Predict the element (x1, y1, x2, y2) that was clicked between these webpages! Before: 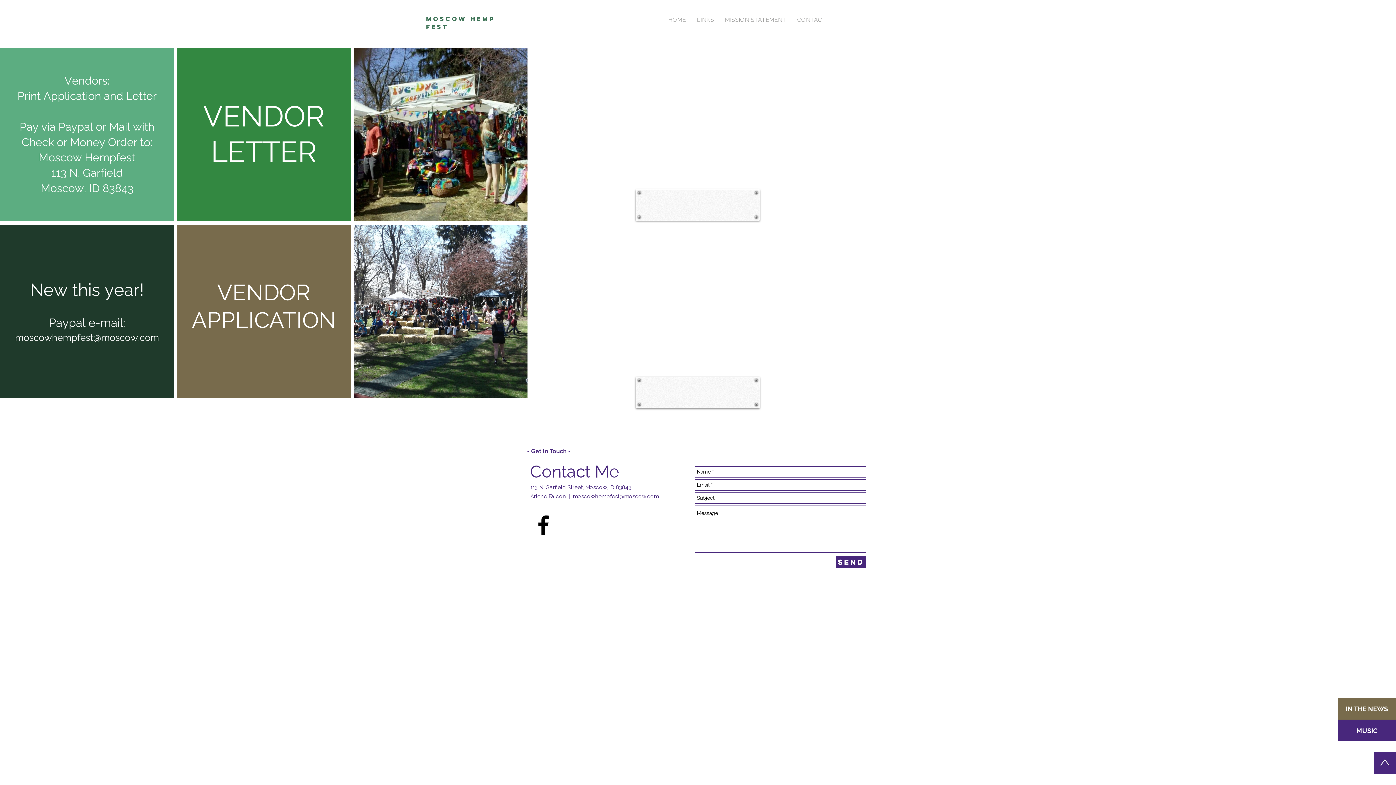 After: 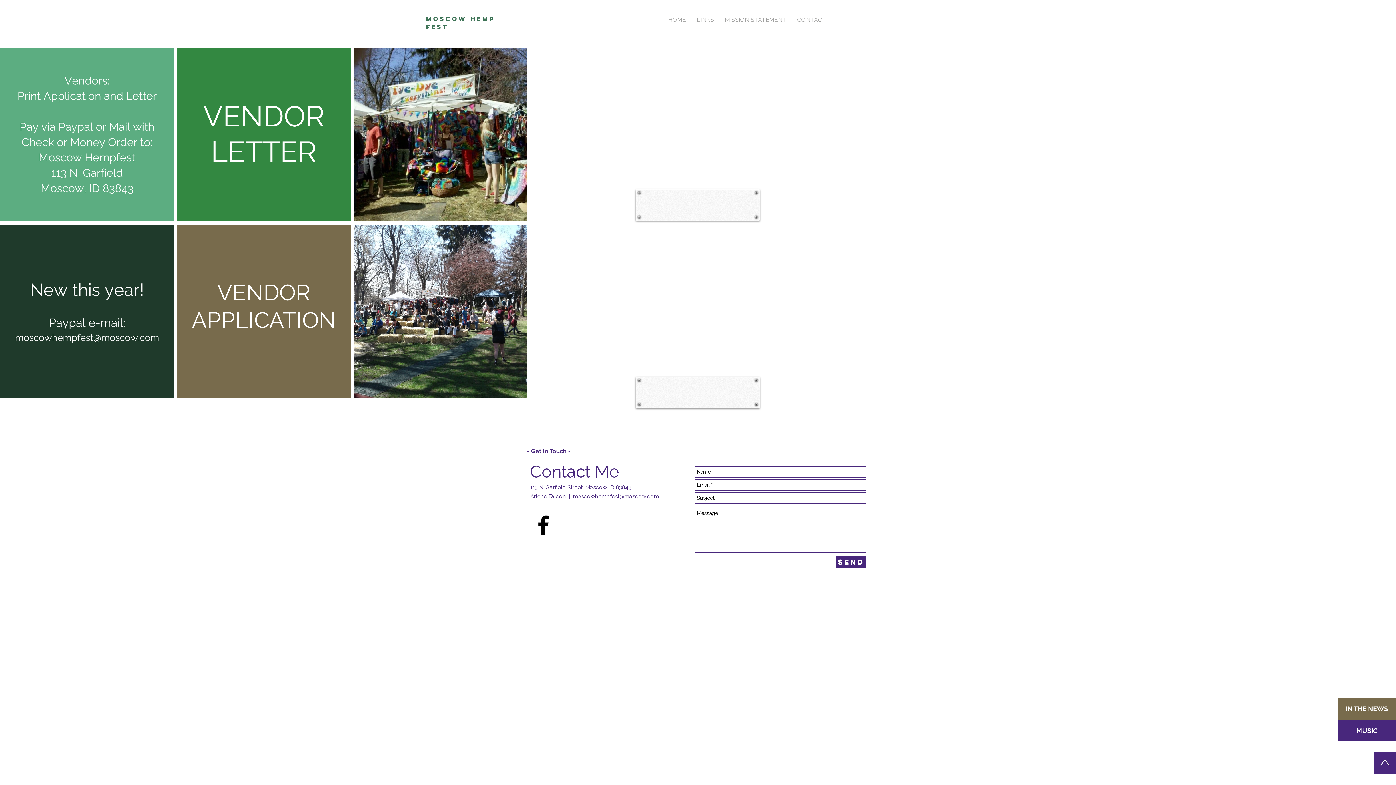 Action: bbox: (530, 512, 556, 538) label: Black Facebook Icon